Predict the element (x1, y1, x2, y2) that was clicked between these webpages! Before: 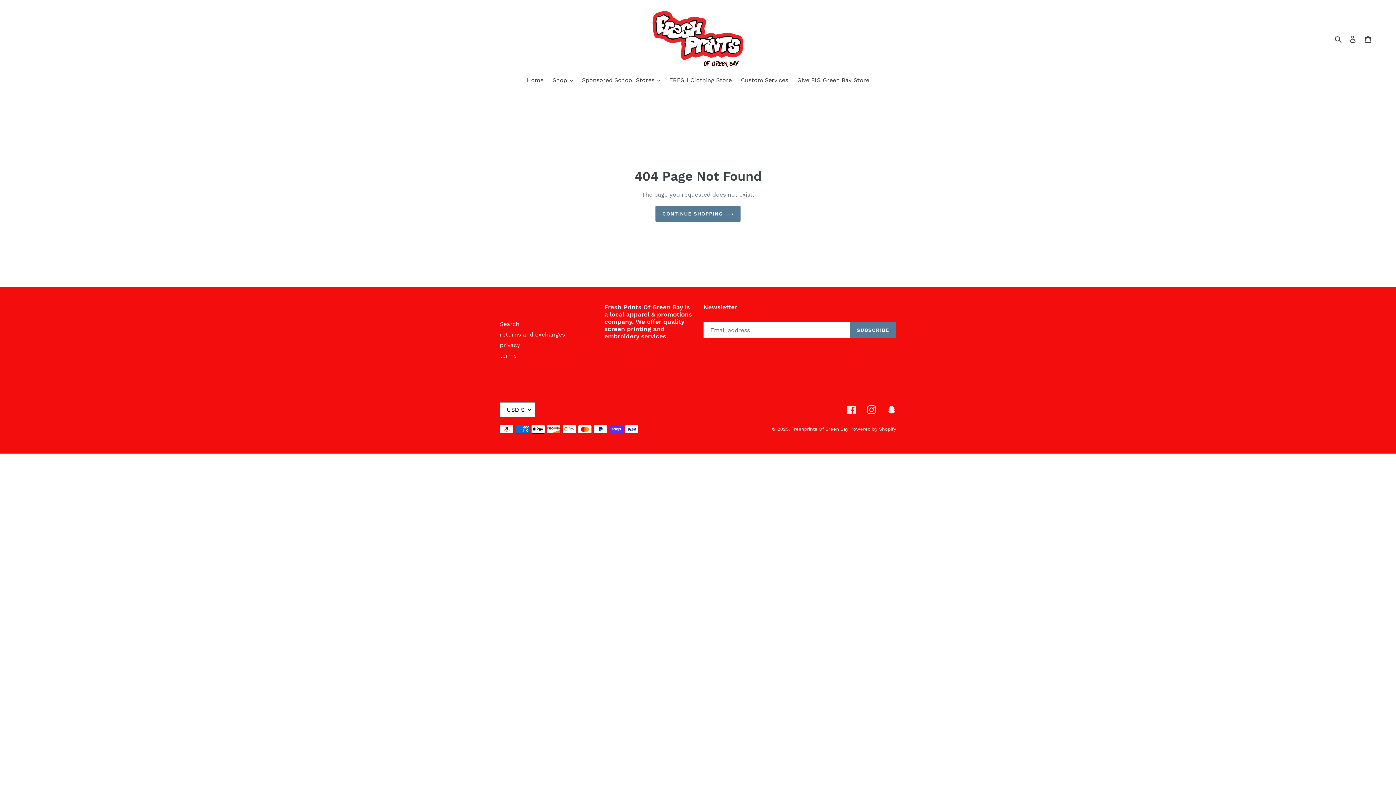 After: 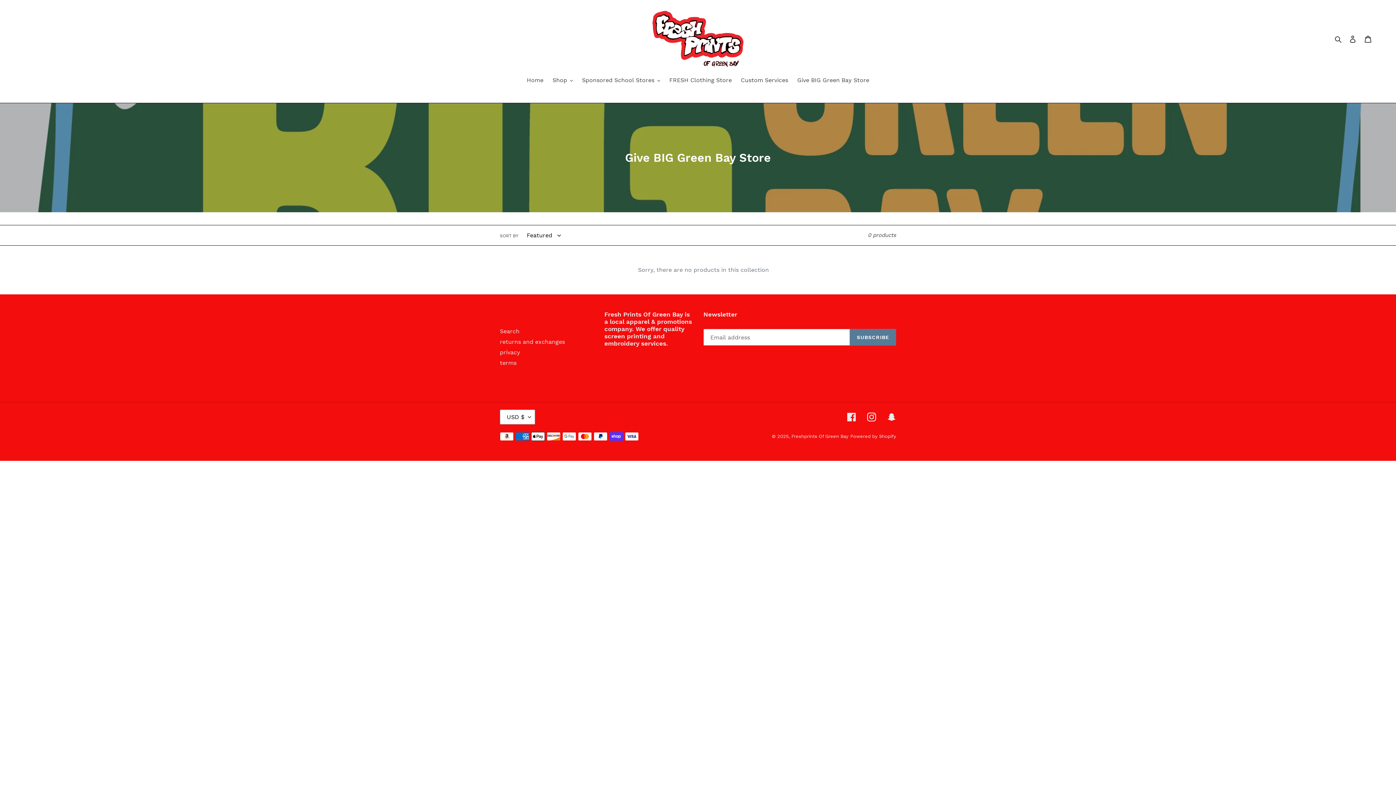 Action: bbox: (793, 76, 873, 85) label: Give BIG Green Bay Store